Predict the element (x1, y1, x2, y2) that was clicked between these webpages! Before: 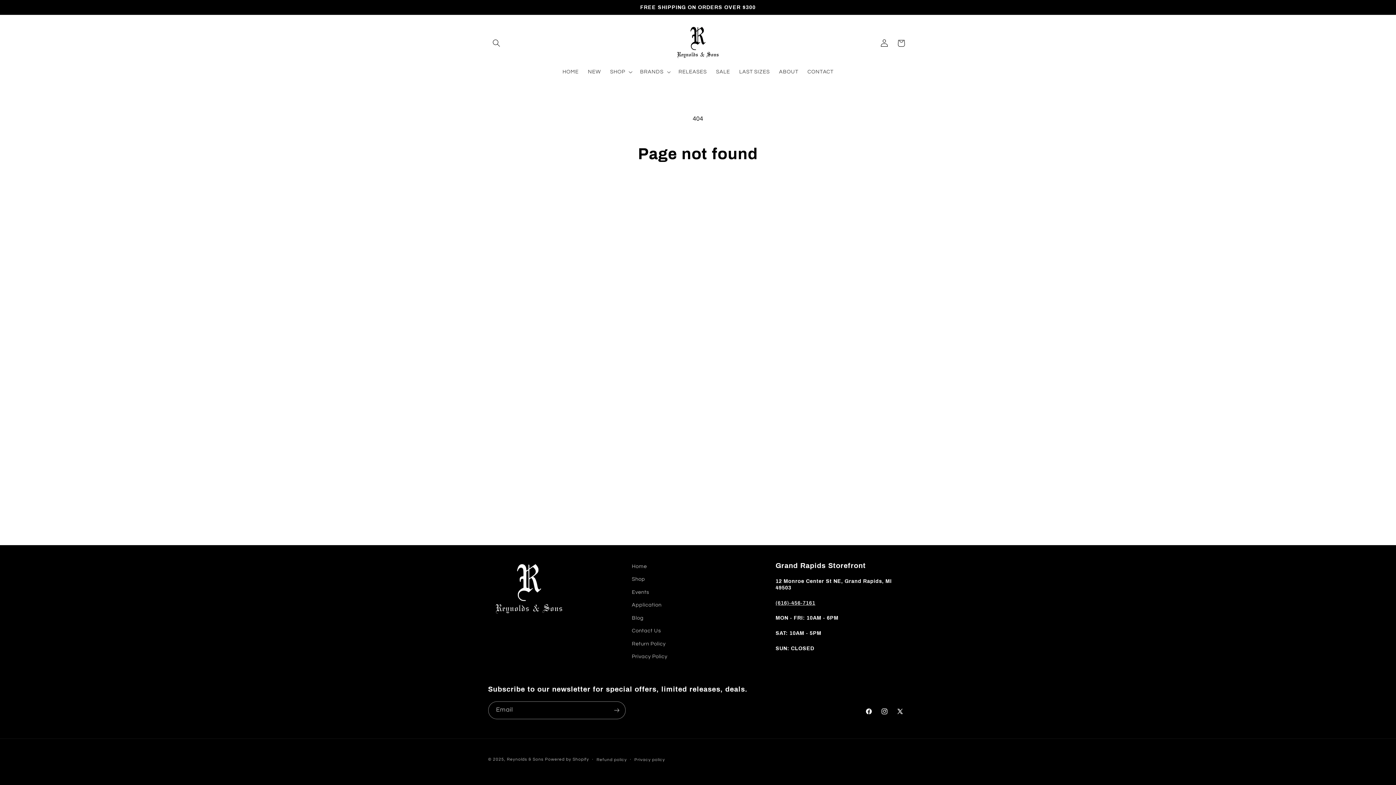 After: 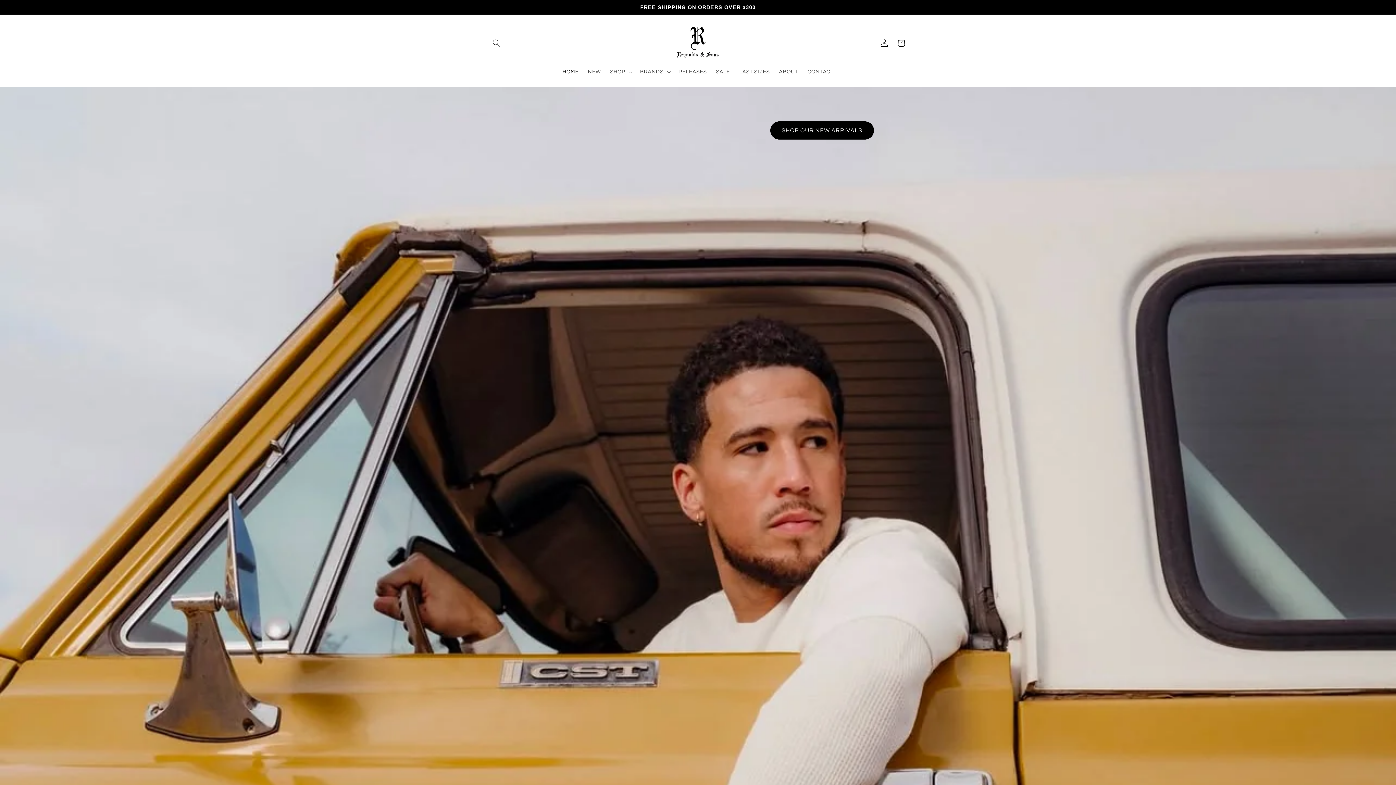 Action: bbox: (632, 562, 647, 573) label: Home